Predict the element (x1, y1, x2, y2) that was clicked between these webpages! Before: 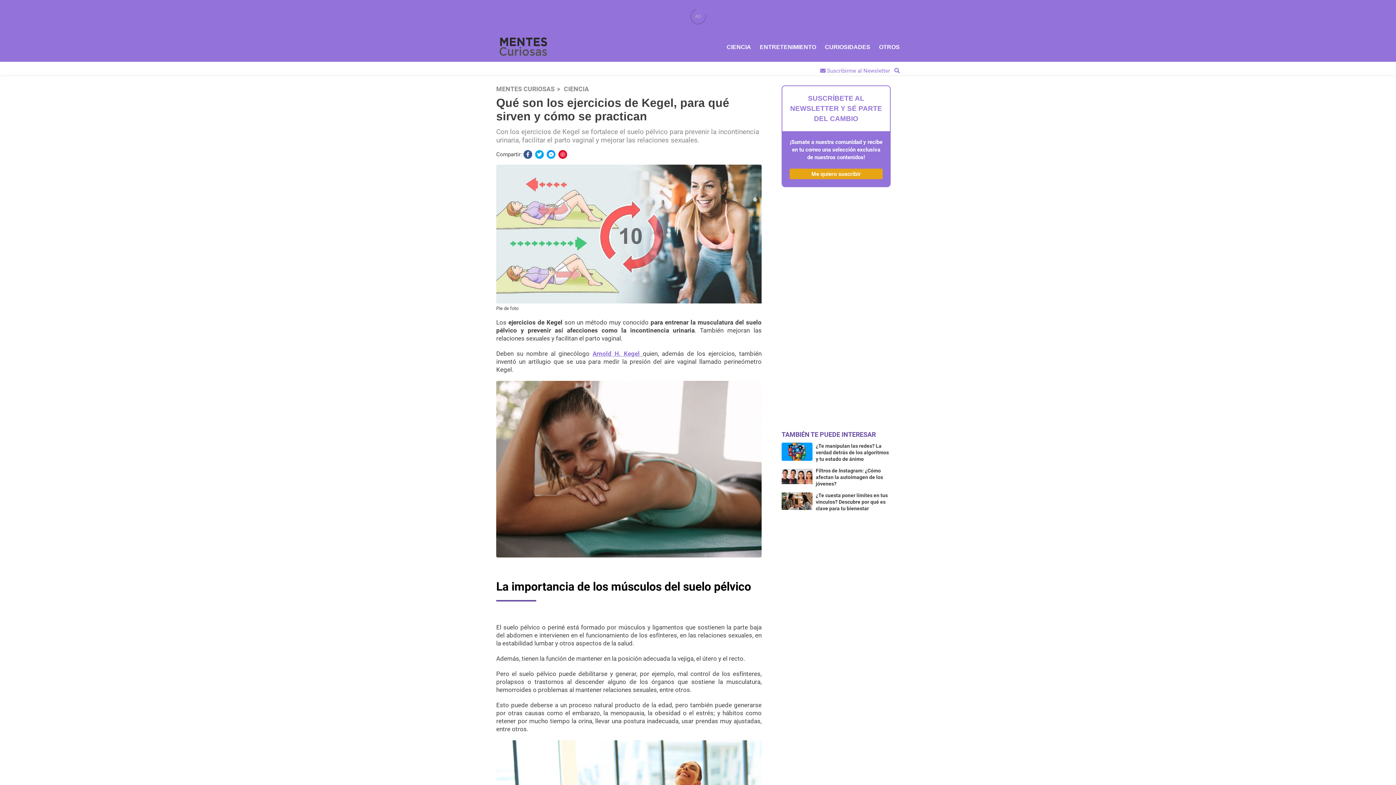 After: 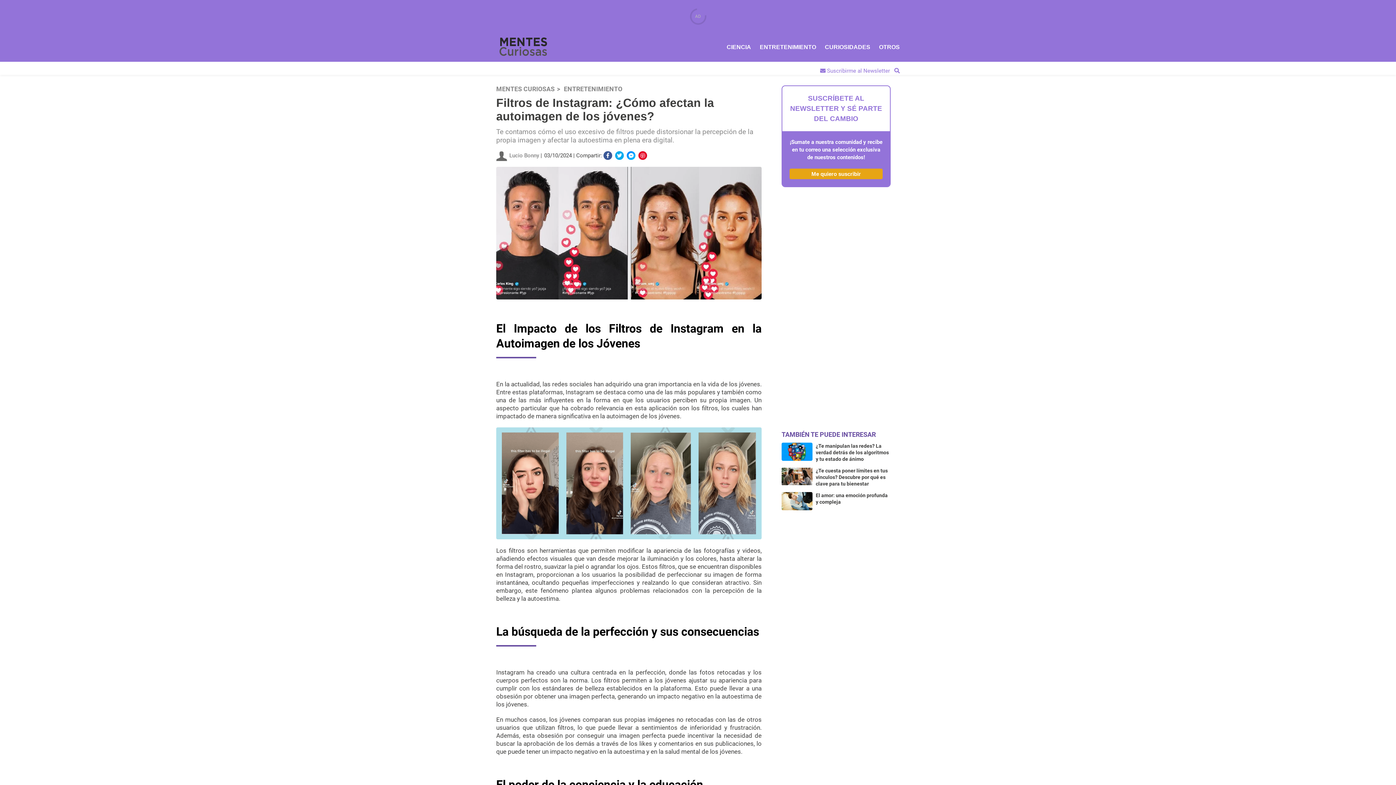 Action: label: Filtros de Instagram: ¿Cómo afectan la autoimagen de los jóvenes? bbox: (816, 467, 890, 487)